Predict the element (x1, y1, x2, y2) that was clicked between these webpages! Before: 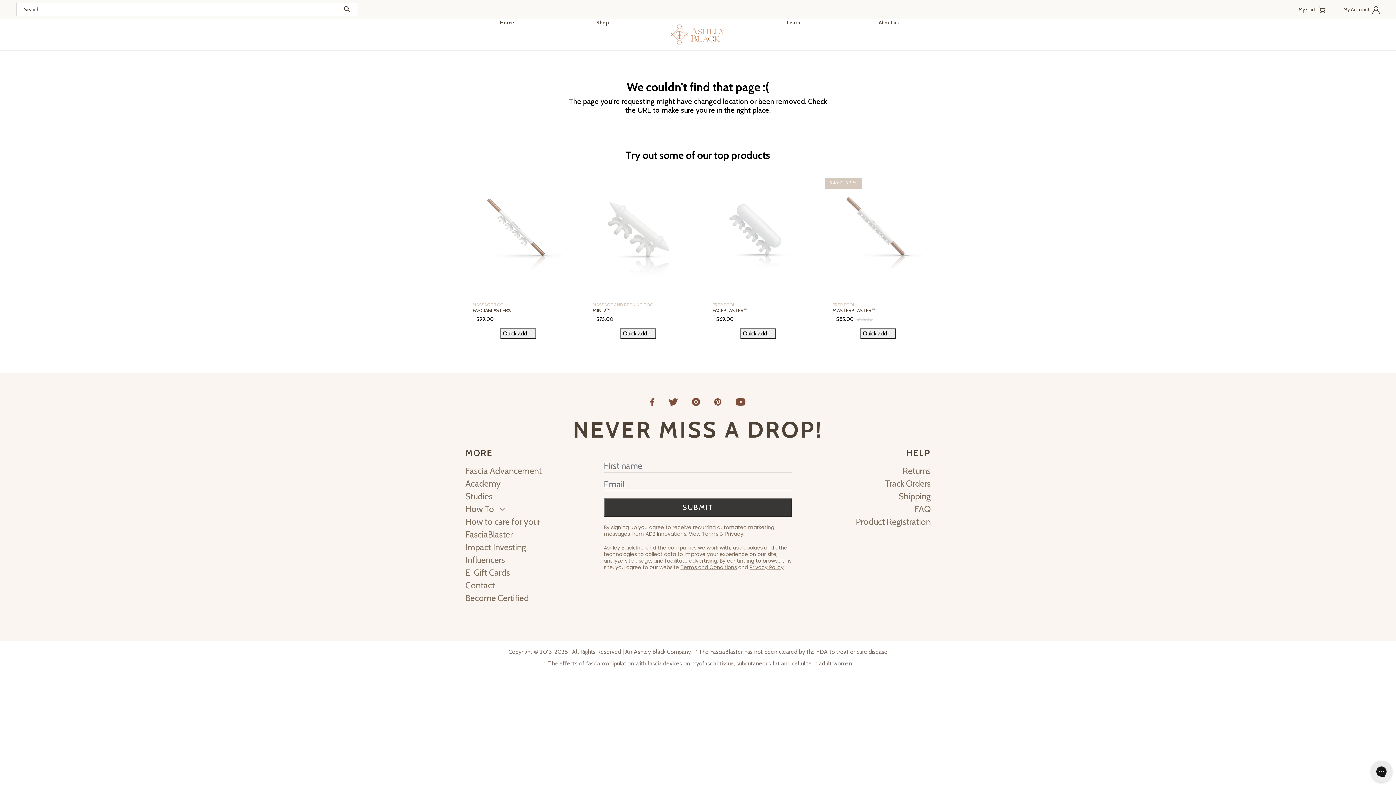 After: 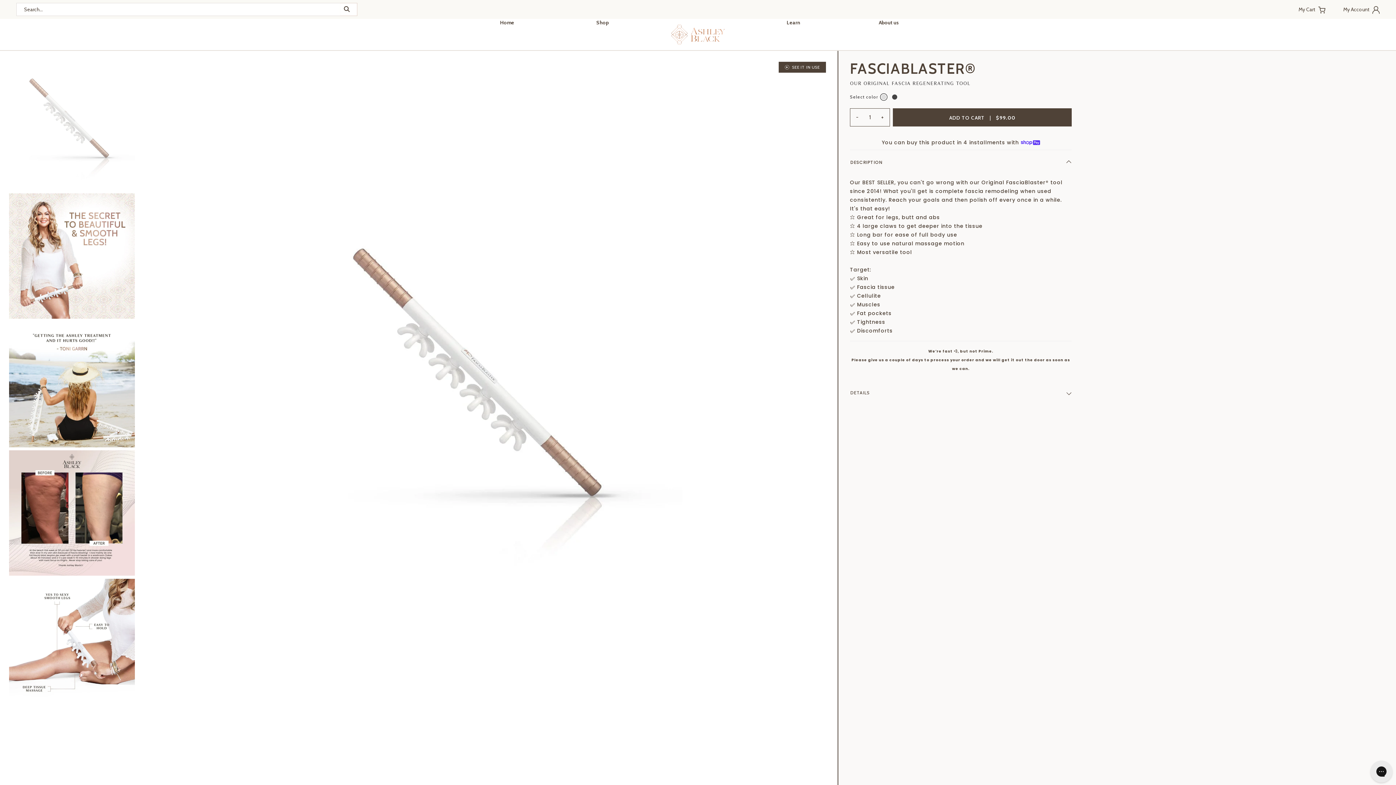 Action: bbox: (472, 176, 563, 292)